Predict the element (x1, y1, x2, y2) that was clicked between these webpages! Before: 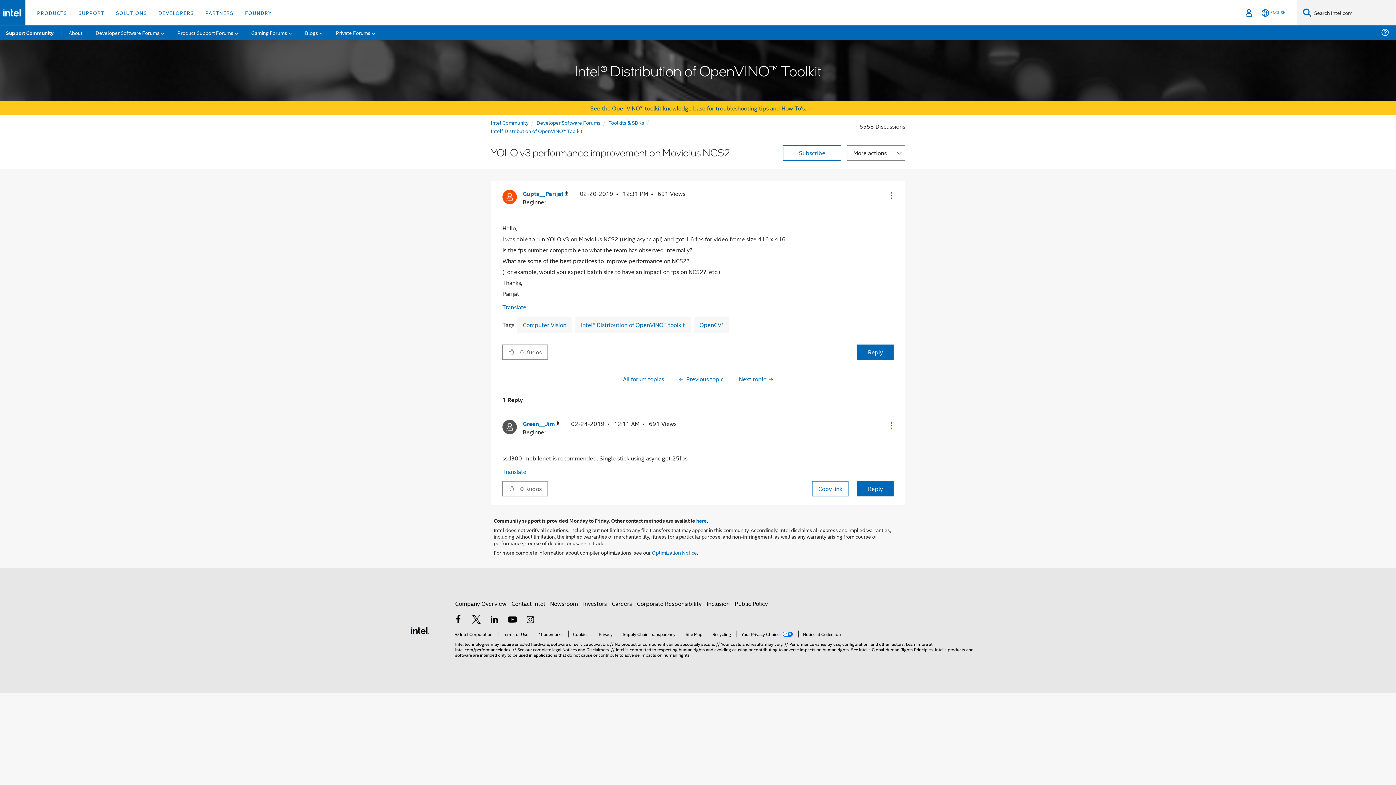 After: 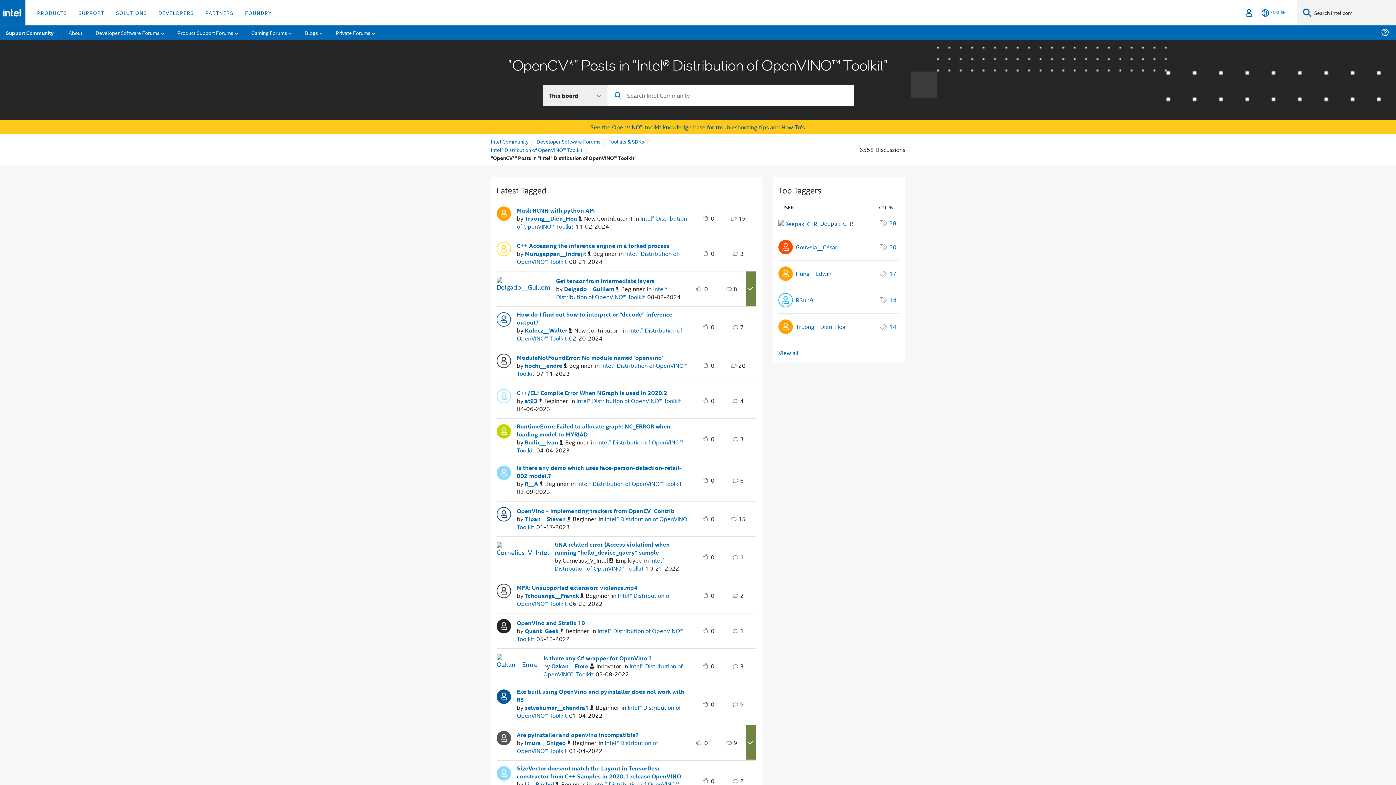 Action: label: OpenCV* bbox: (699, 320, 723, 329)